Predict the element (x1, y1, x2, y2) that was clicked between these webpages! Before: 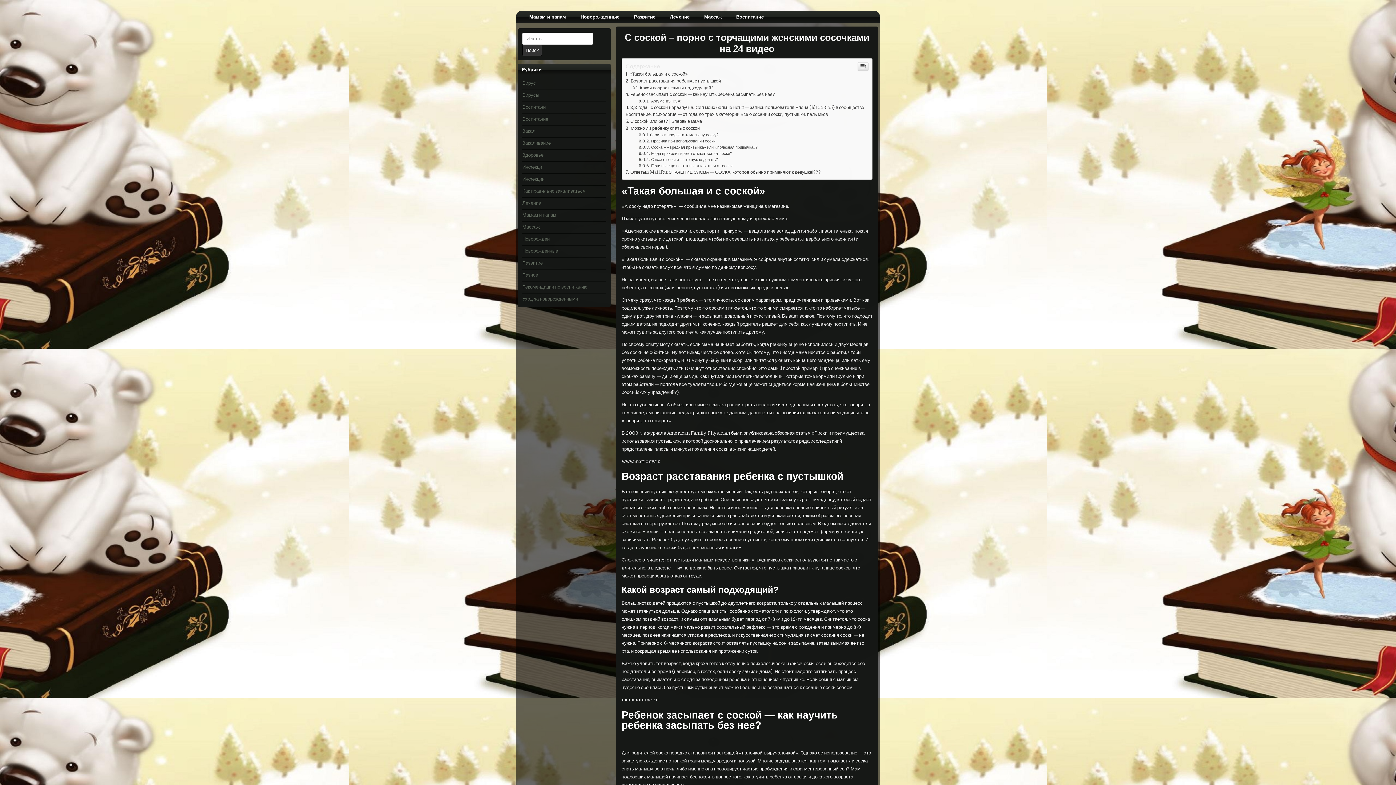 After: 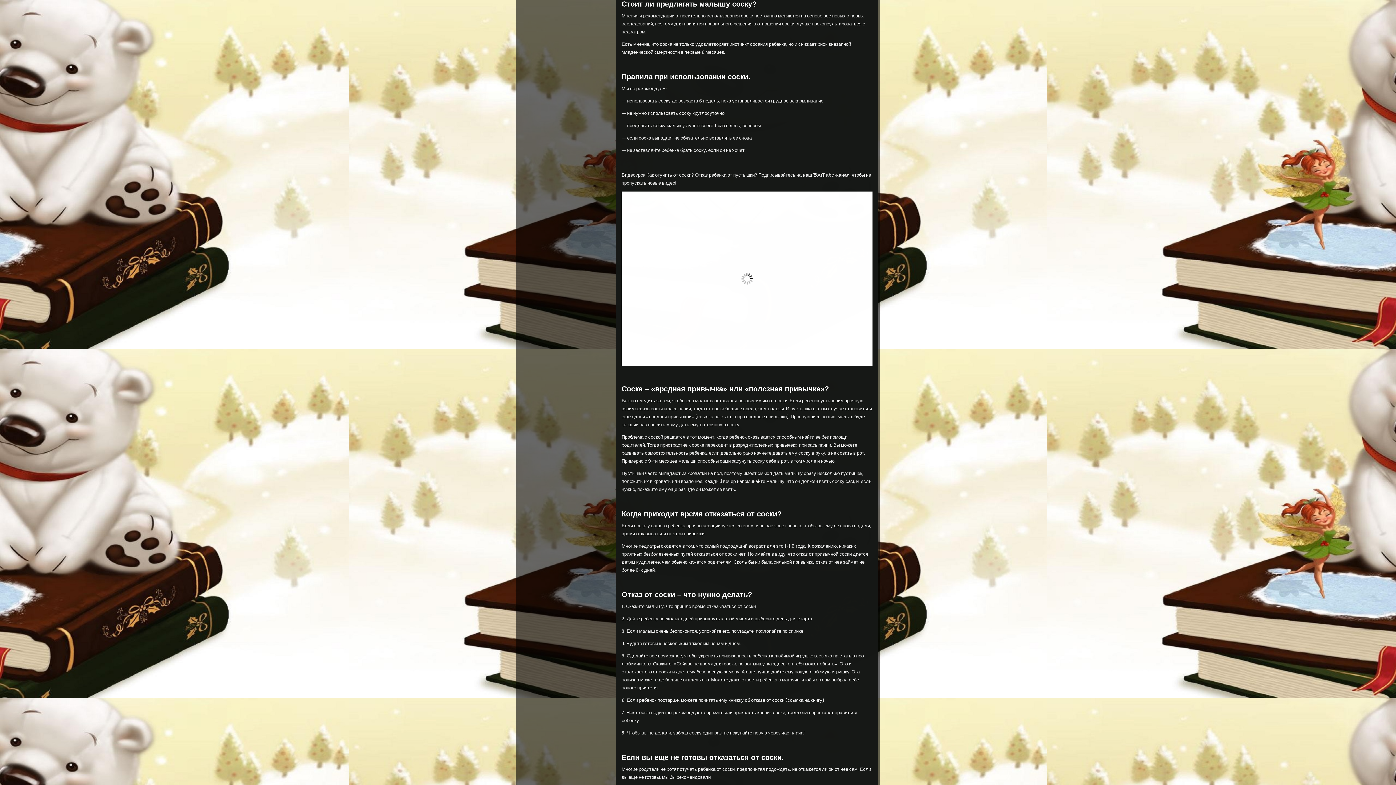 Action: label: Стоит ли предлагать малышу соску? bbox: (638, 532, 718, 537)